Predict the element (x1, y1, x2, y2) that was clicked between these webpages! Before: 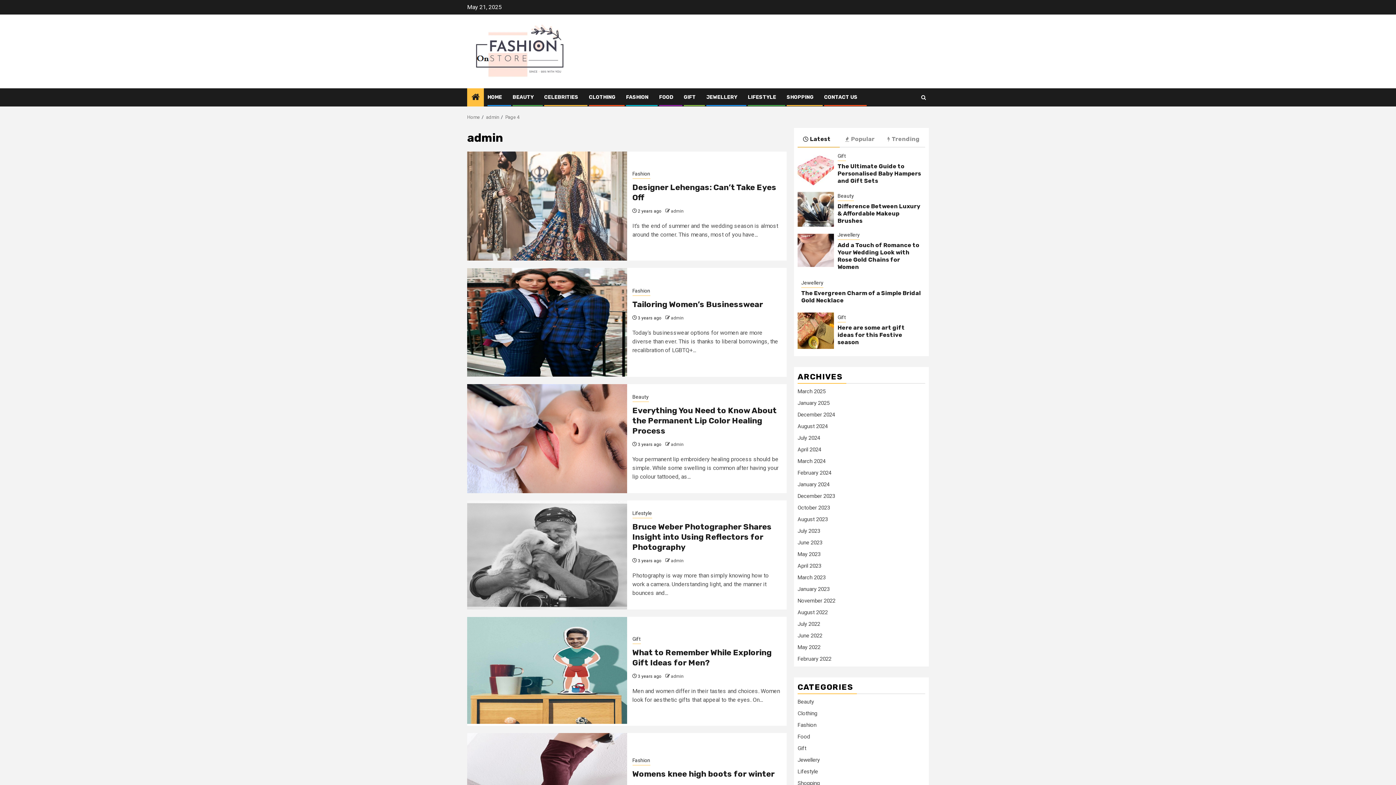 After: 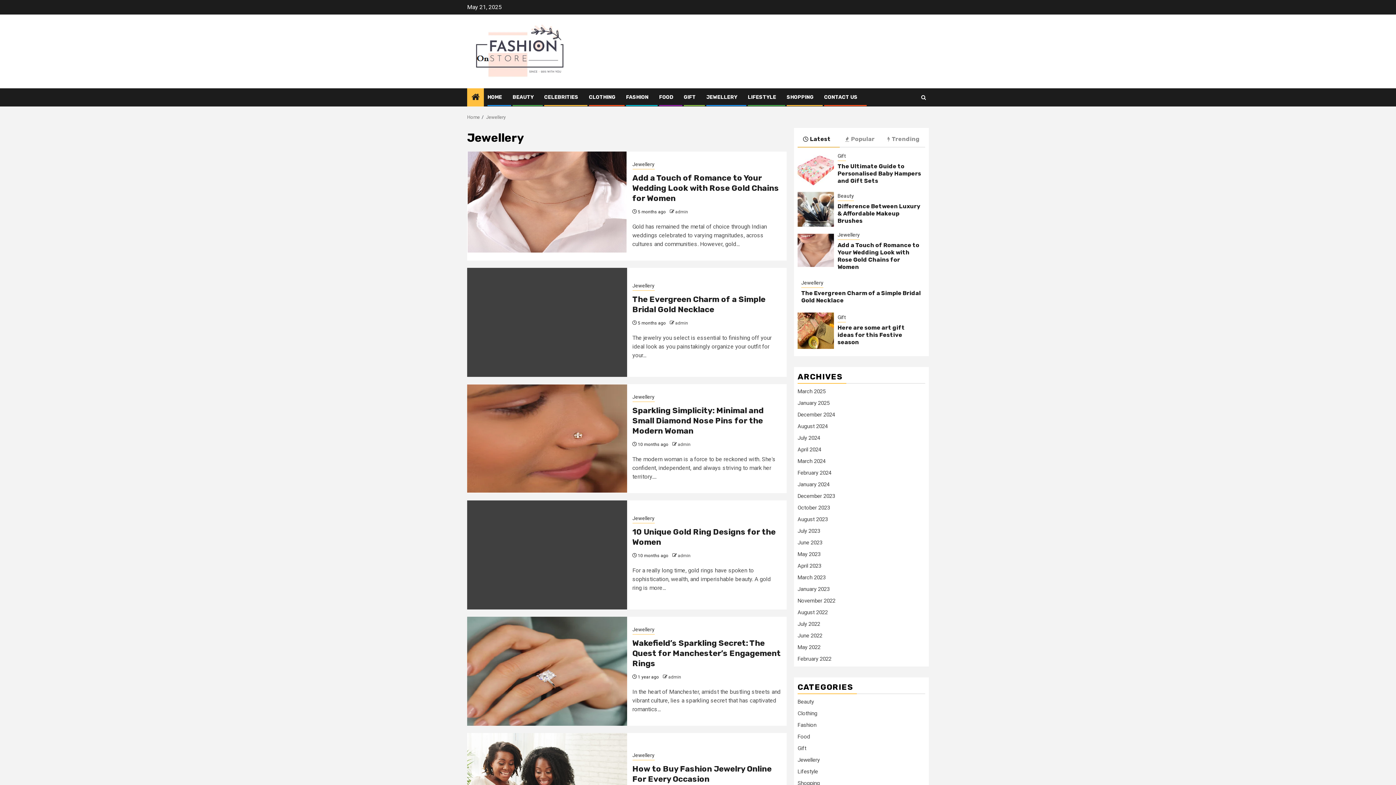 Action: label: Jewellery bbox: (801, 279, 823, 288)